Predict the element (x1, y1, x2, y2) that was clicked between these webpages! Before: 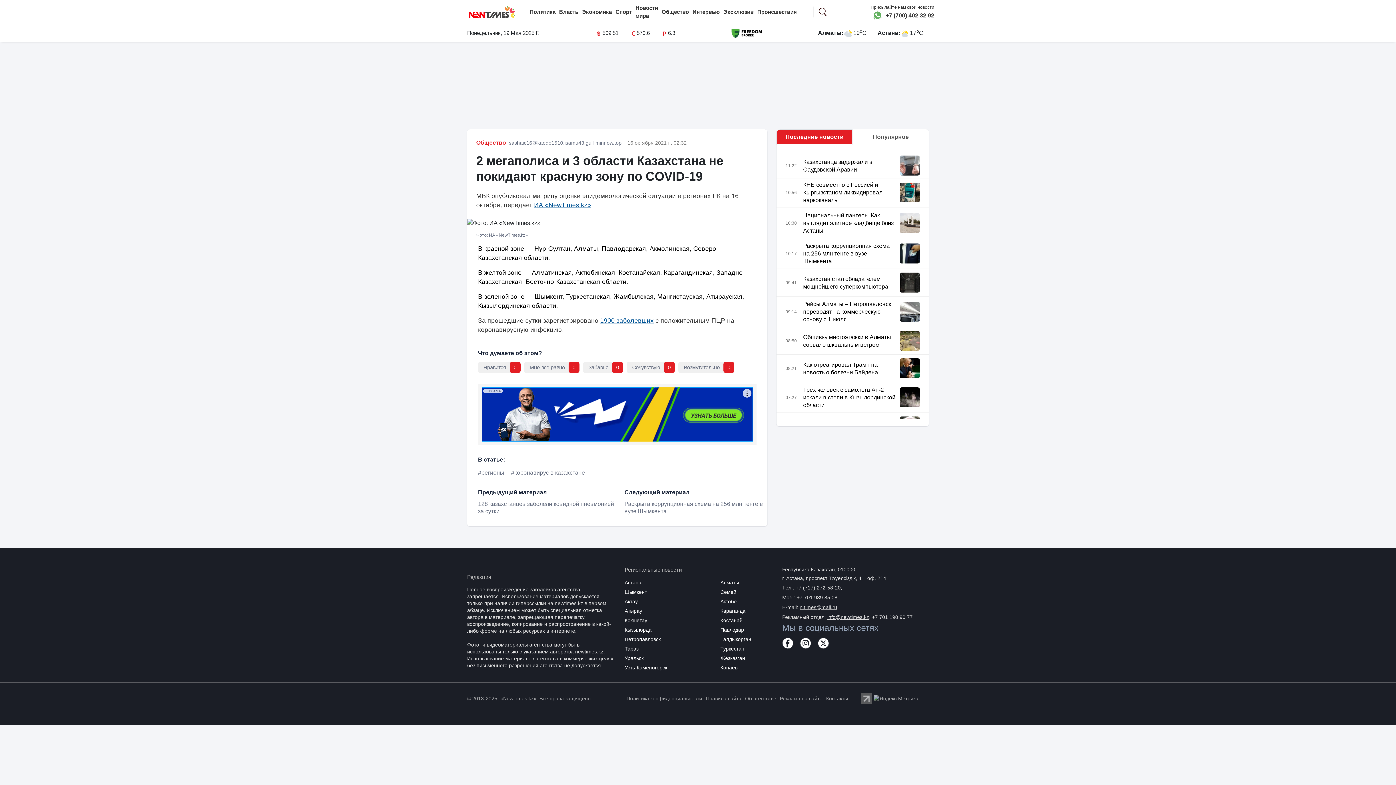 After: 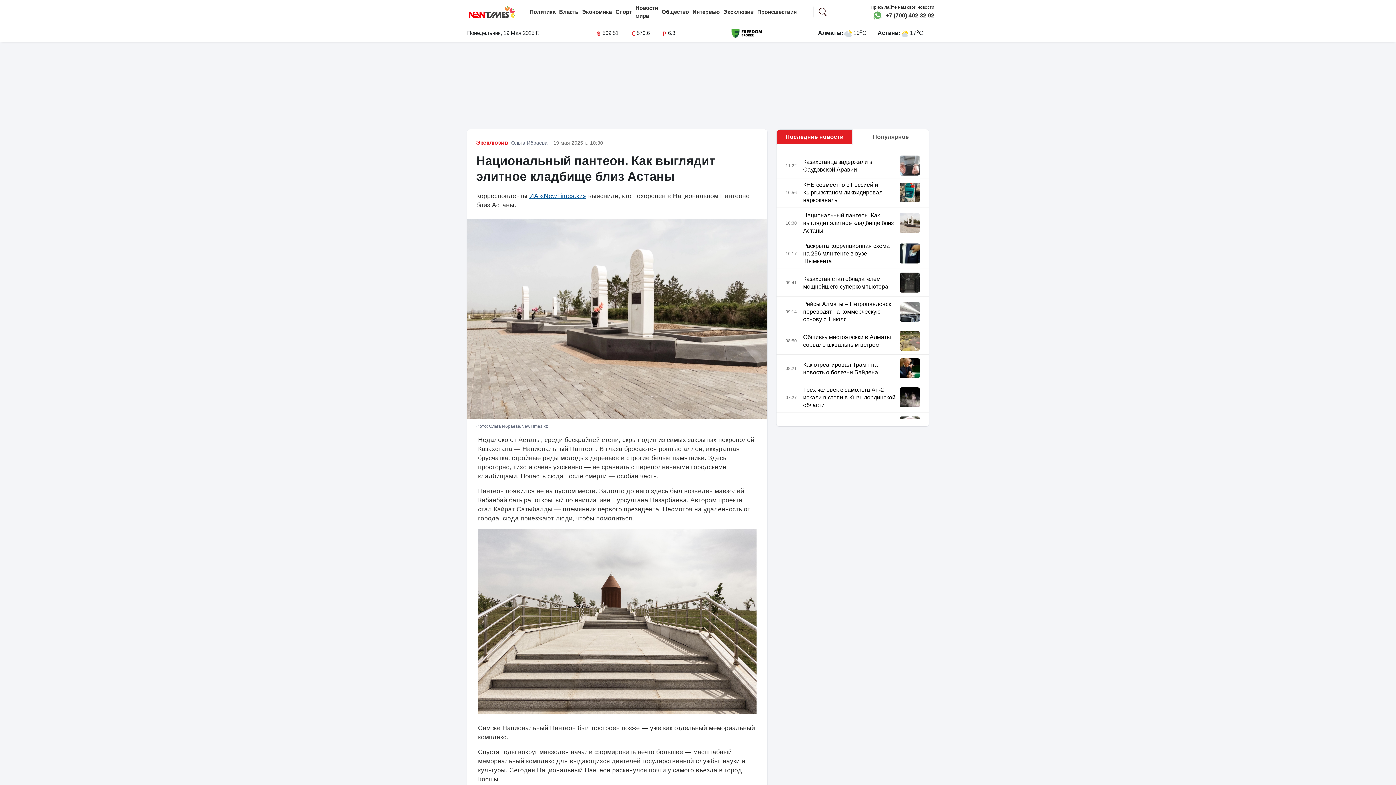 Action: label: Национальный пантеон. Как выглядит элитное кладбище близ Астаны bbox: (803, 211, 897, 234)